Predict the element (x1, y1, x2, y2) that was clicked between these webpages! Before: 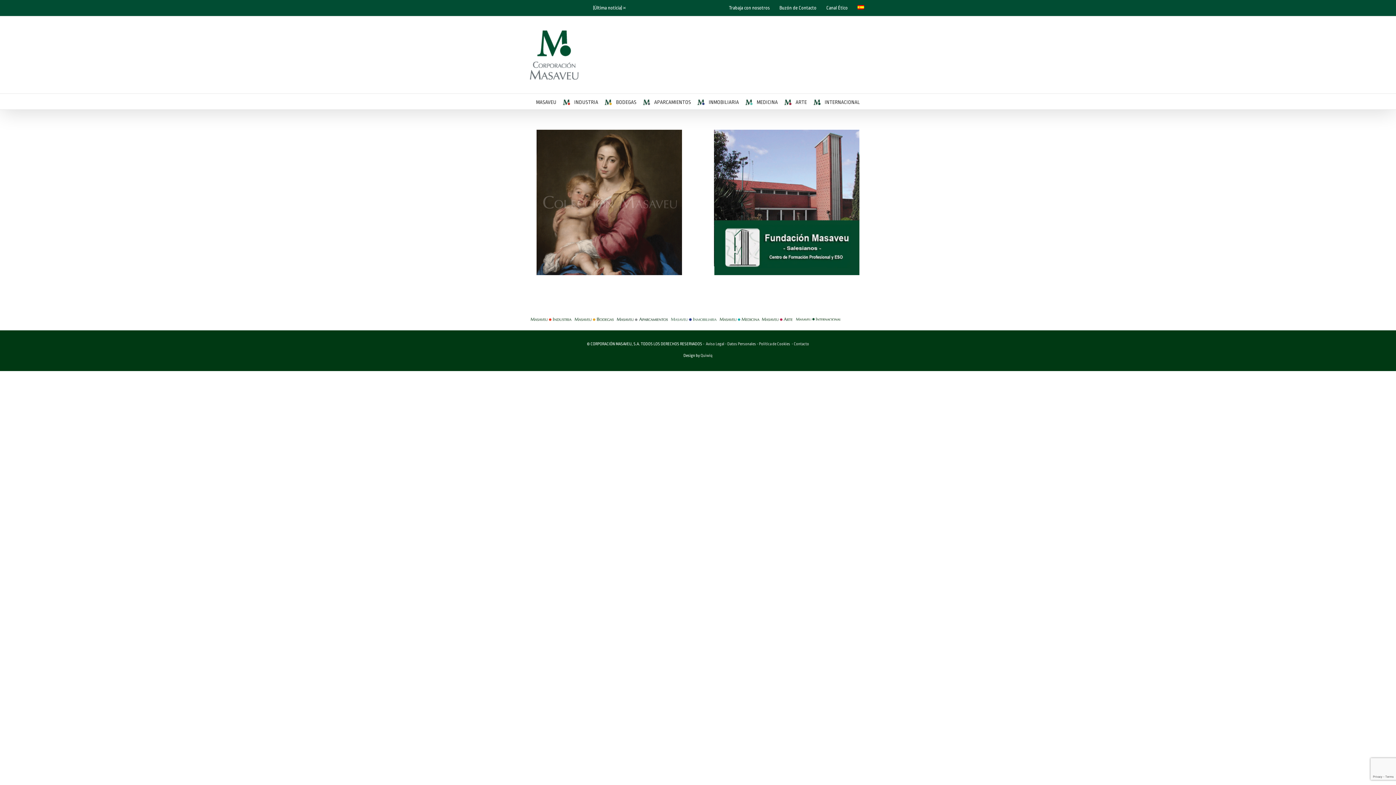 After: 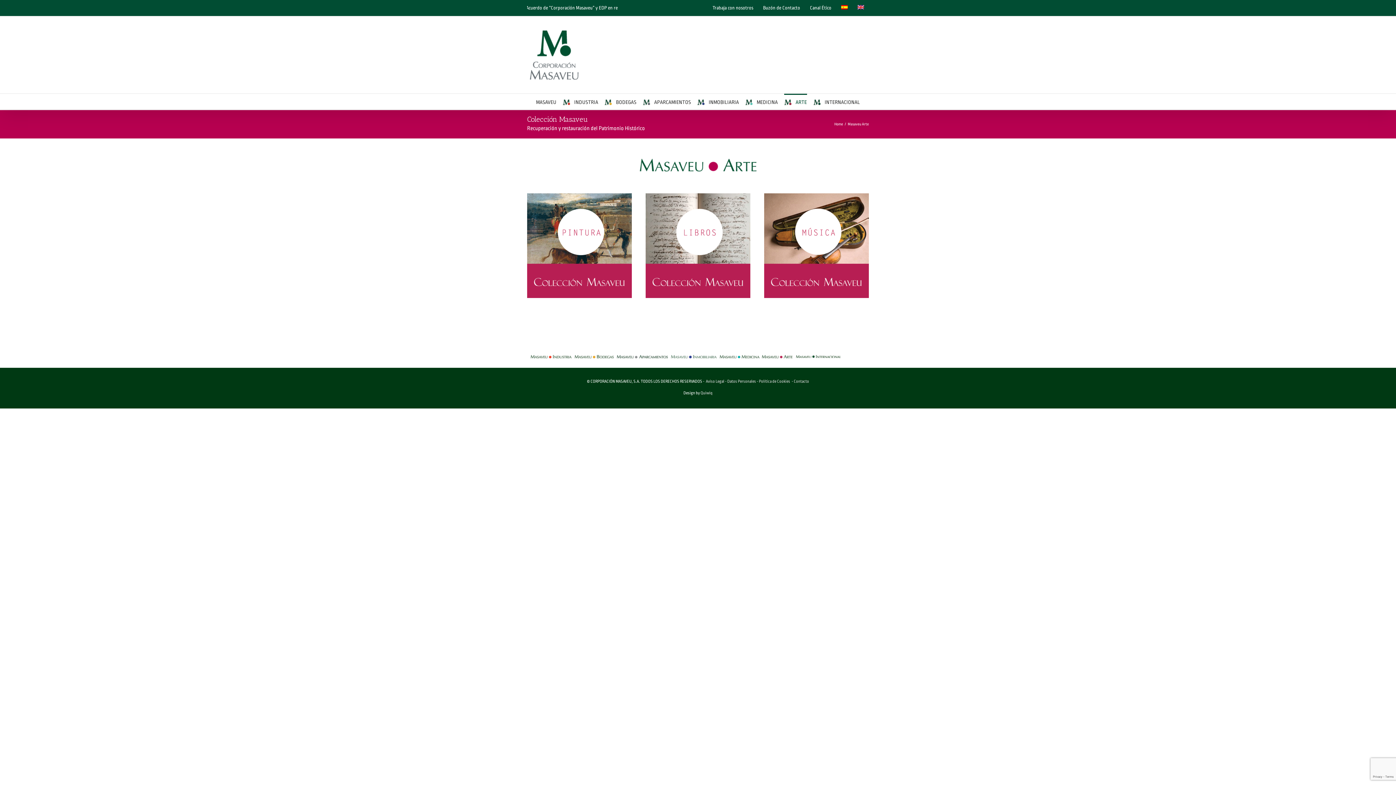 Action: label: ARTE bbox: (784, 93, 807, 109)